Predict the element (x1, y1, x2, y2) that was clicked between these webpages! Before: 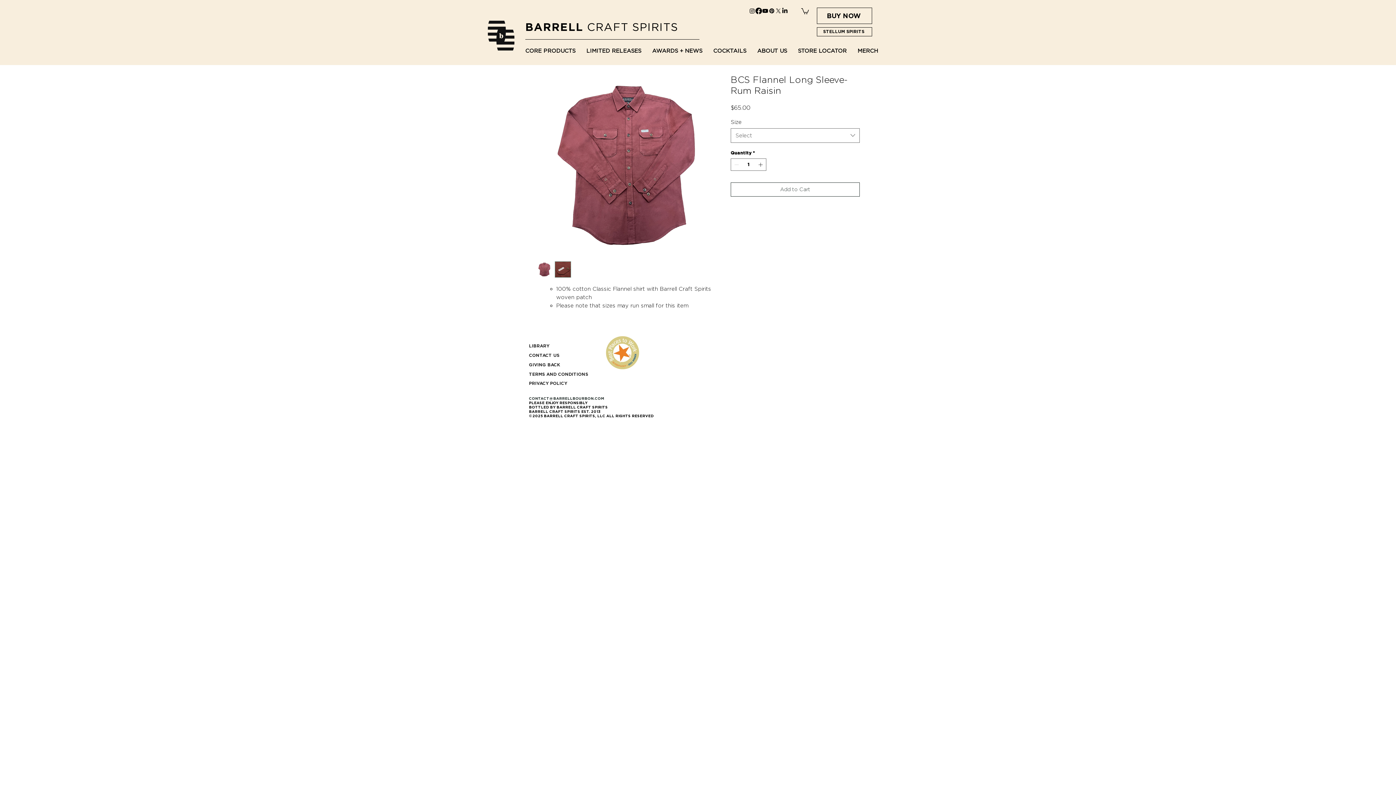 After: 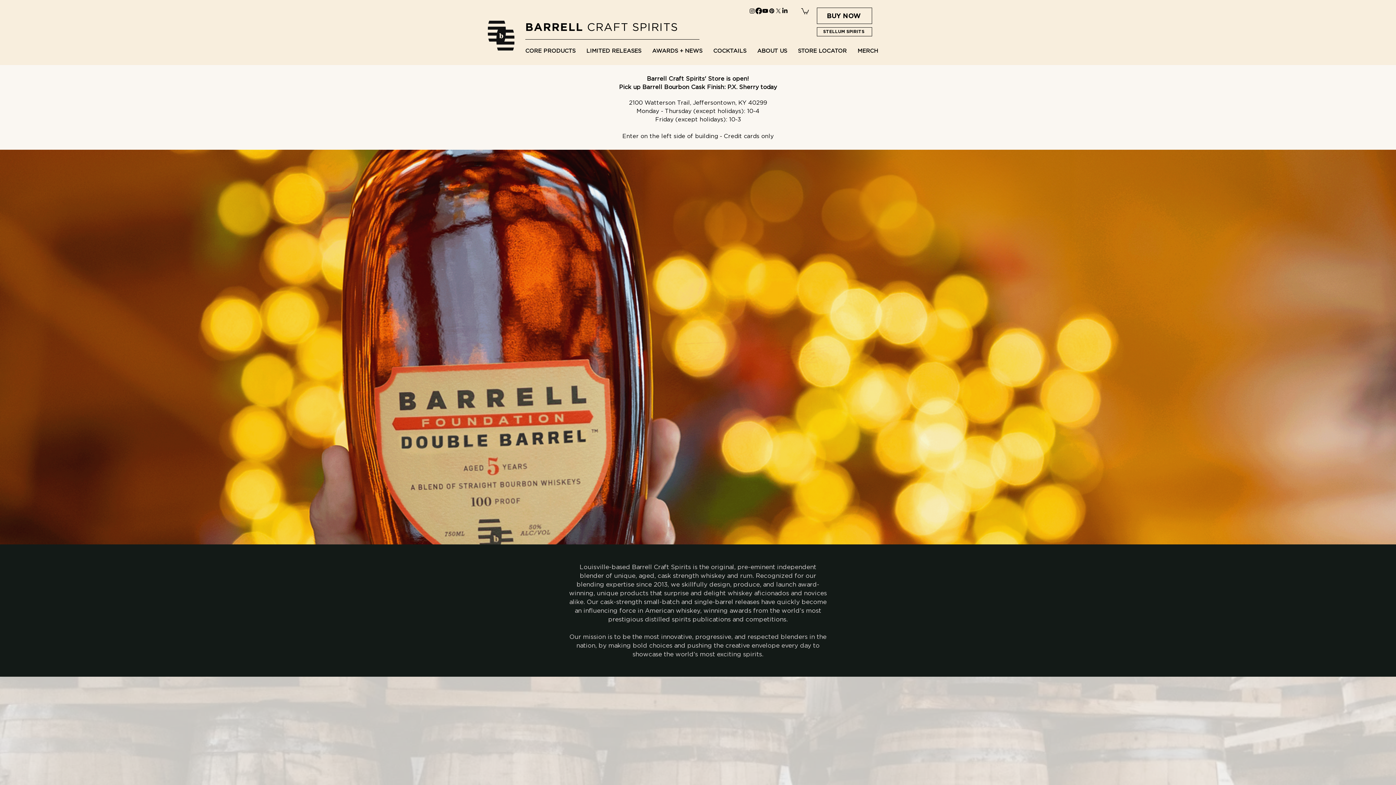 Action: bbox: (488, 20, 514, 50)